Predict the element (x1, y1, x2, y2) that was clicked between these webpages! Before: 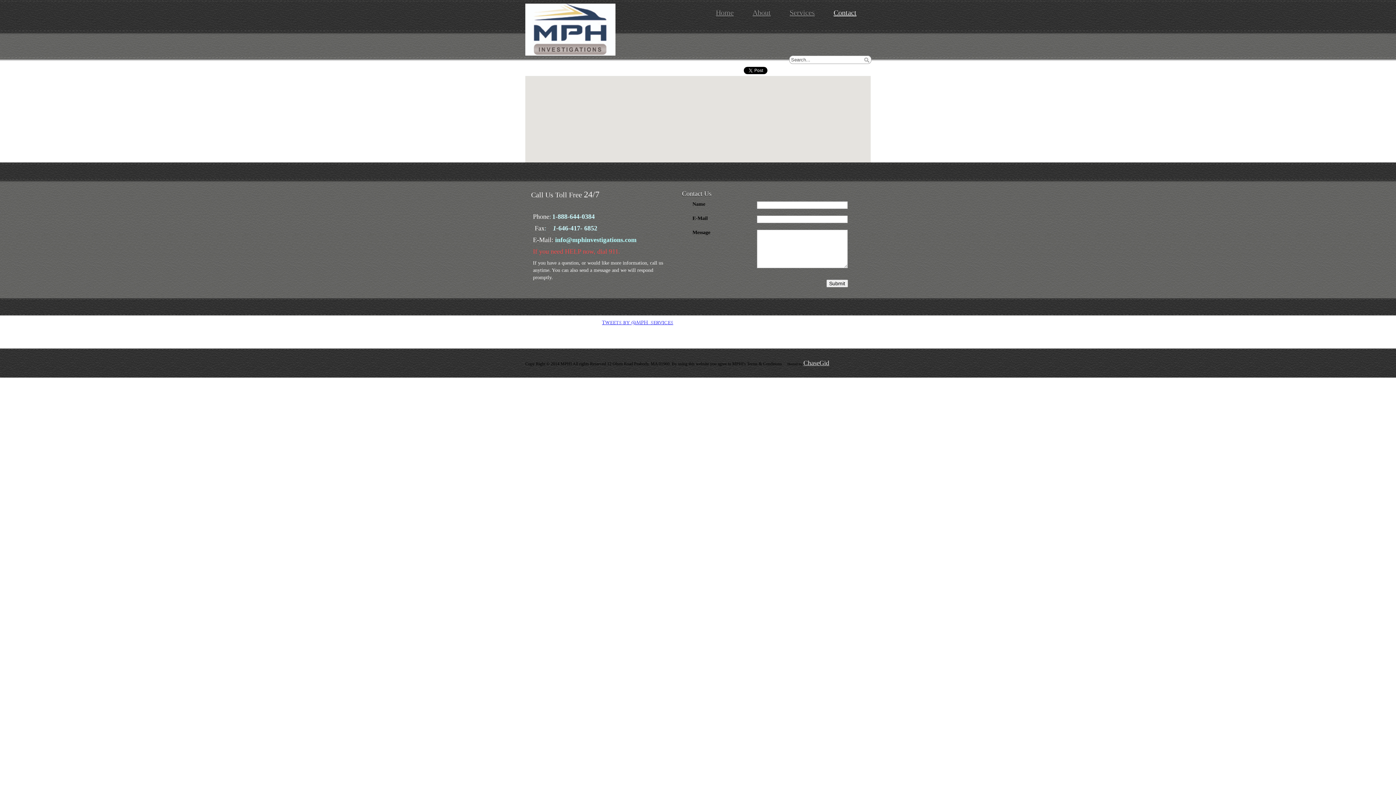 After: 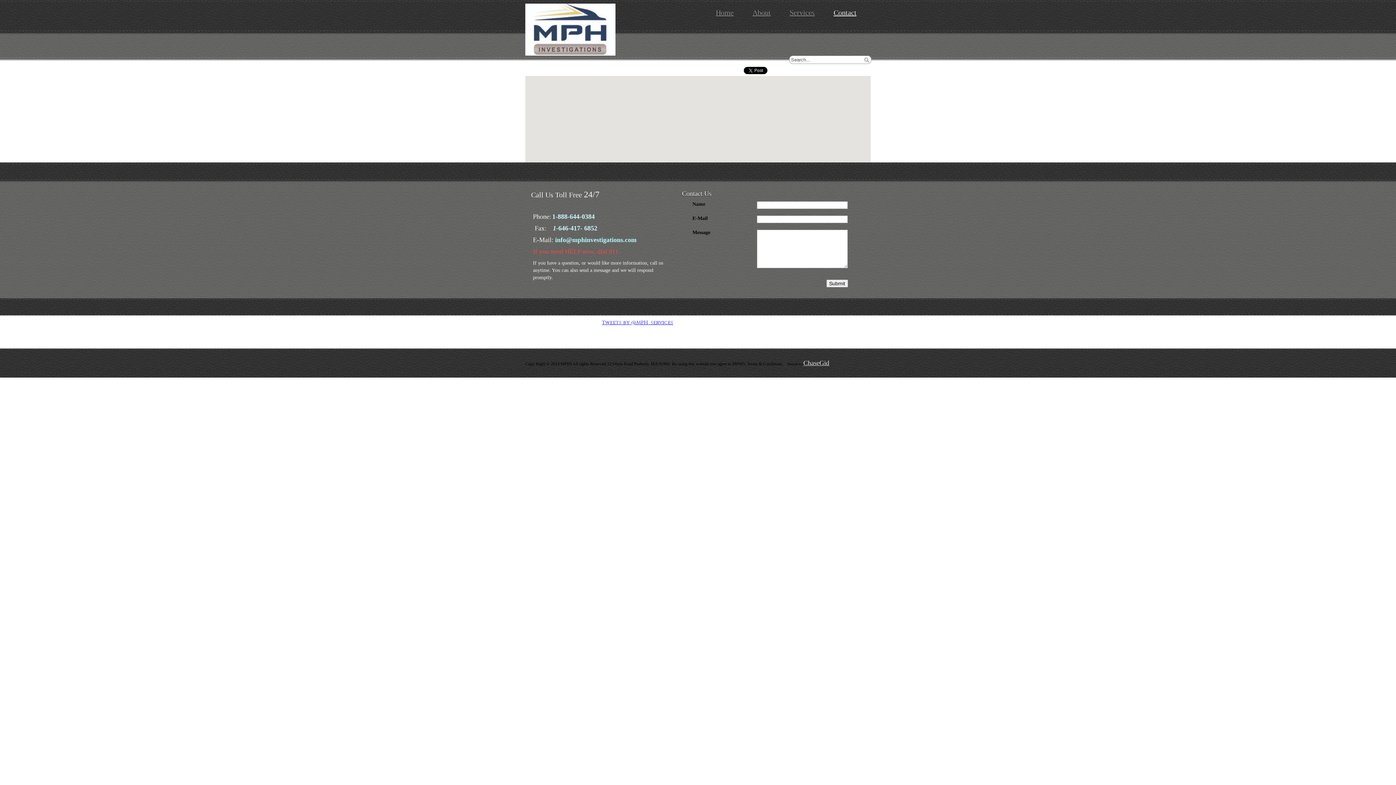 Action: label: Contact bbox: (832, 7, 858, 18)